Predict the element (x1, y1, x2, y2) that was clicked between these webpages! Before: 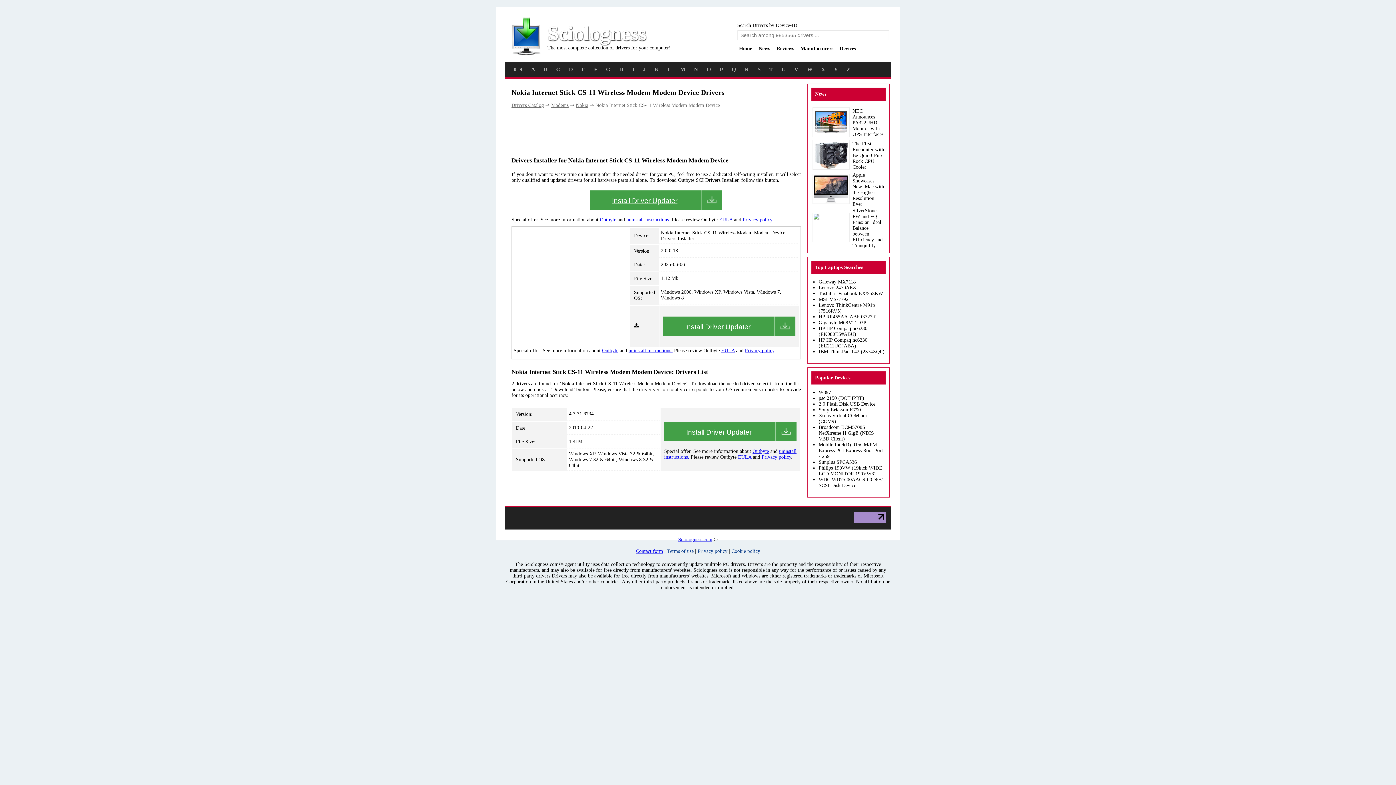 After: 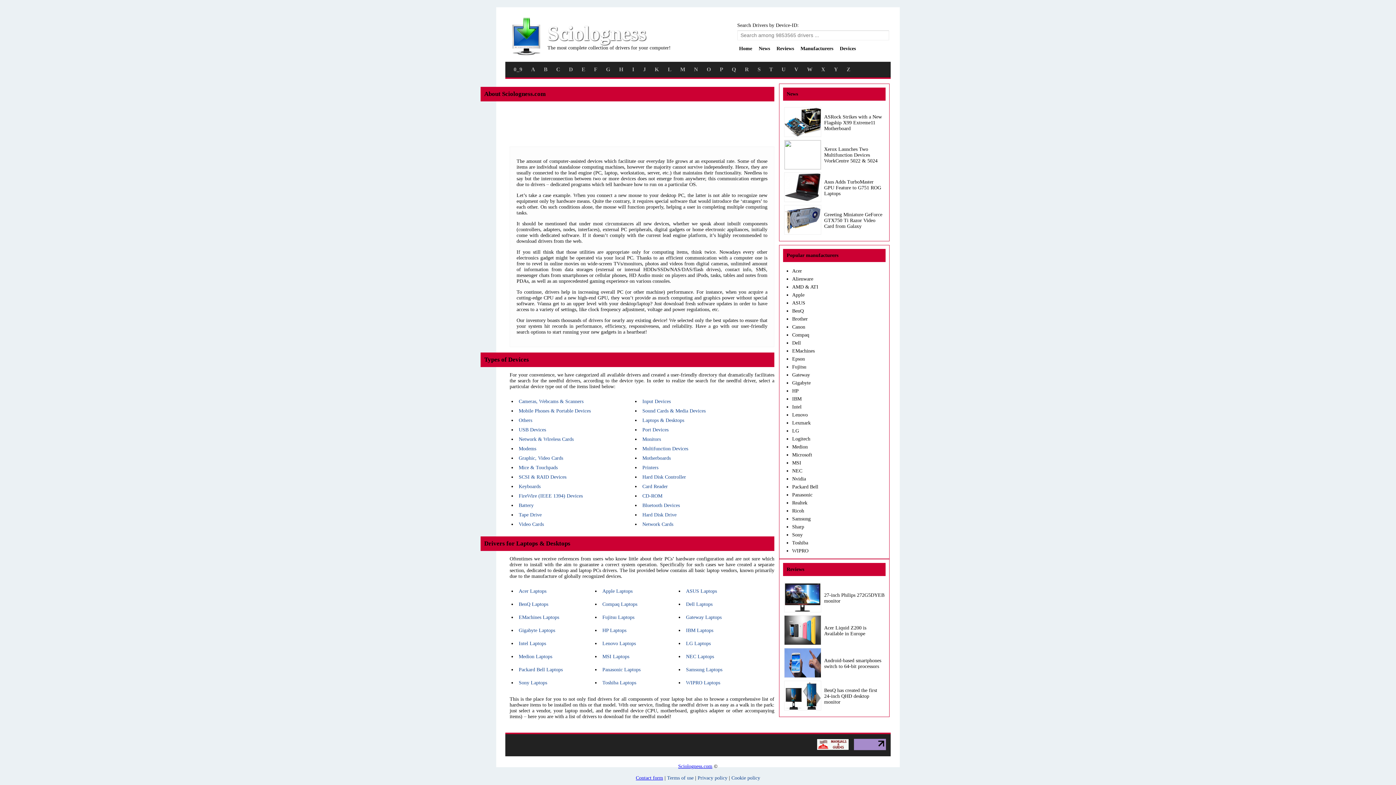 Action: bbox: (678, 537, 712, 542) label: Sciologness.com